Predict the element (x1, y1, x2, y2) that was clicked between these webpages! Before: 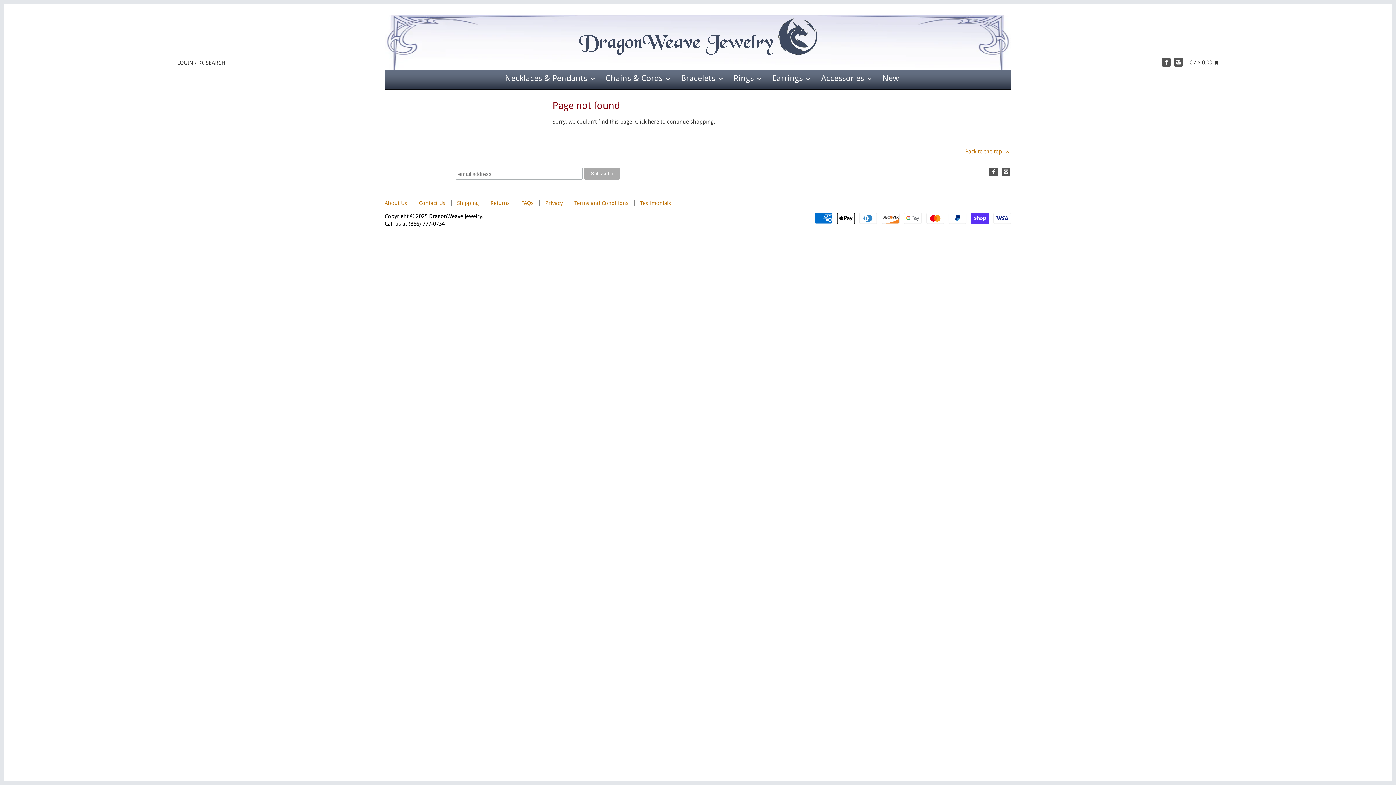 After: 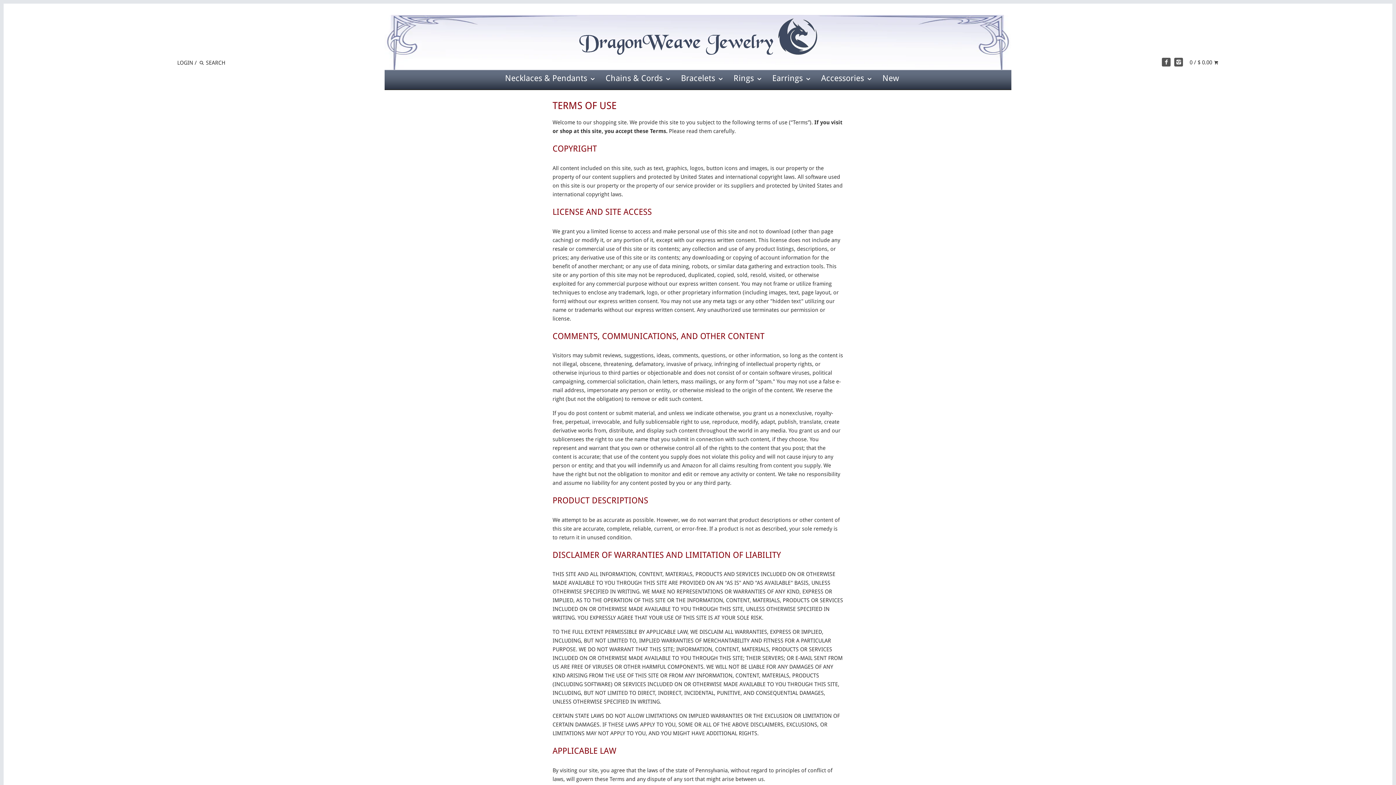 Action: label: Terms and Conditions bbox: (574, 200, 628, 206)